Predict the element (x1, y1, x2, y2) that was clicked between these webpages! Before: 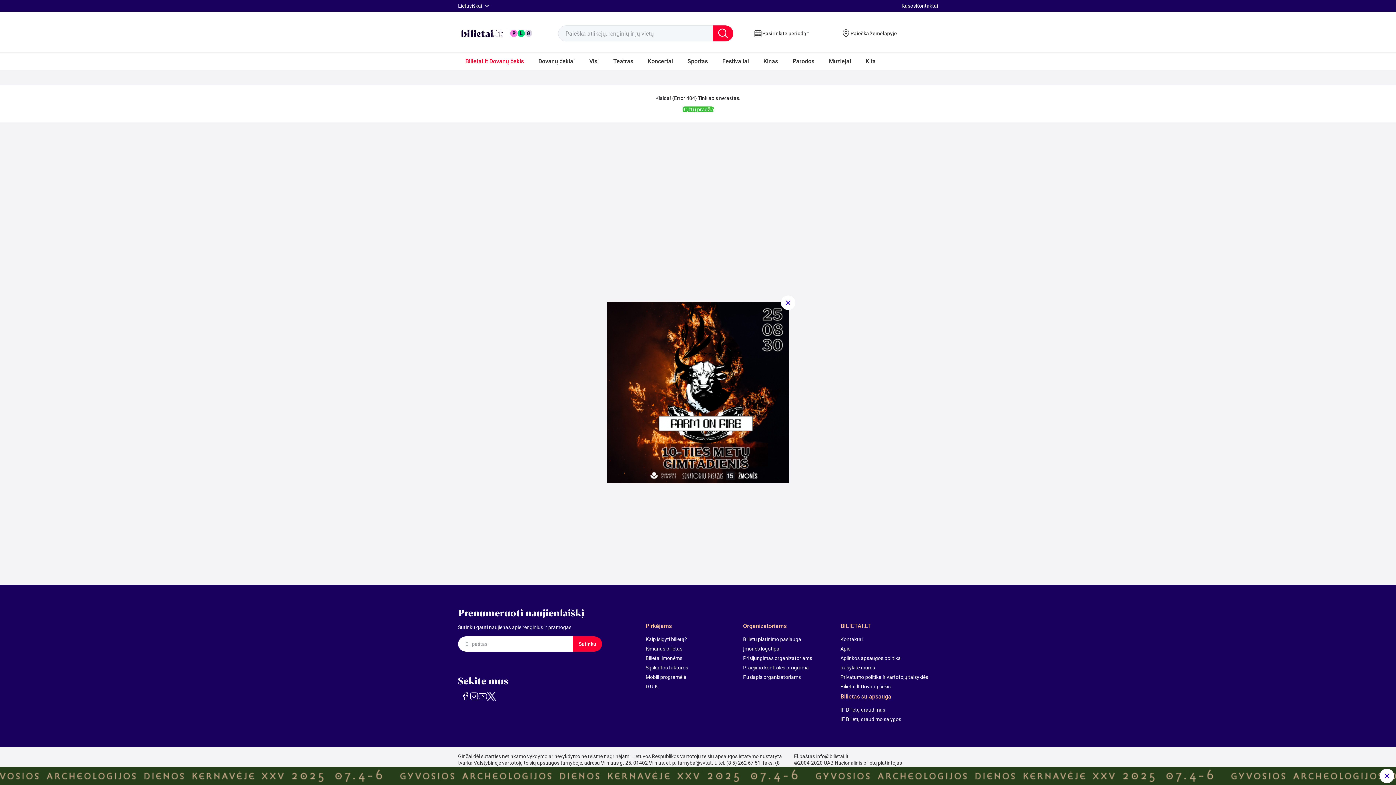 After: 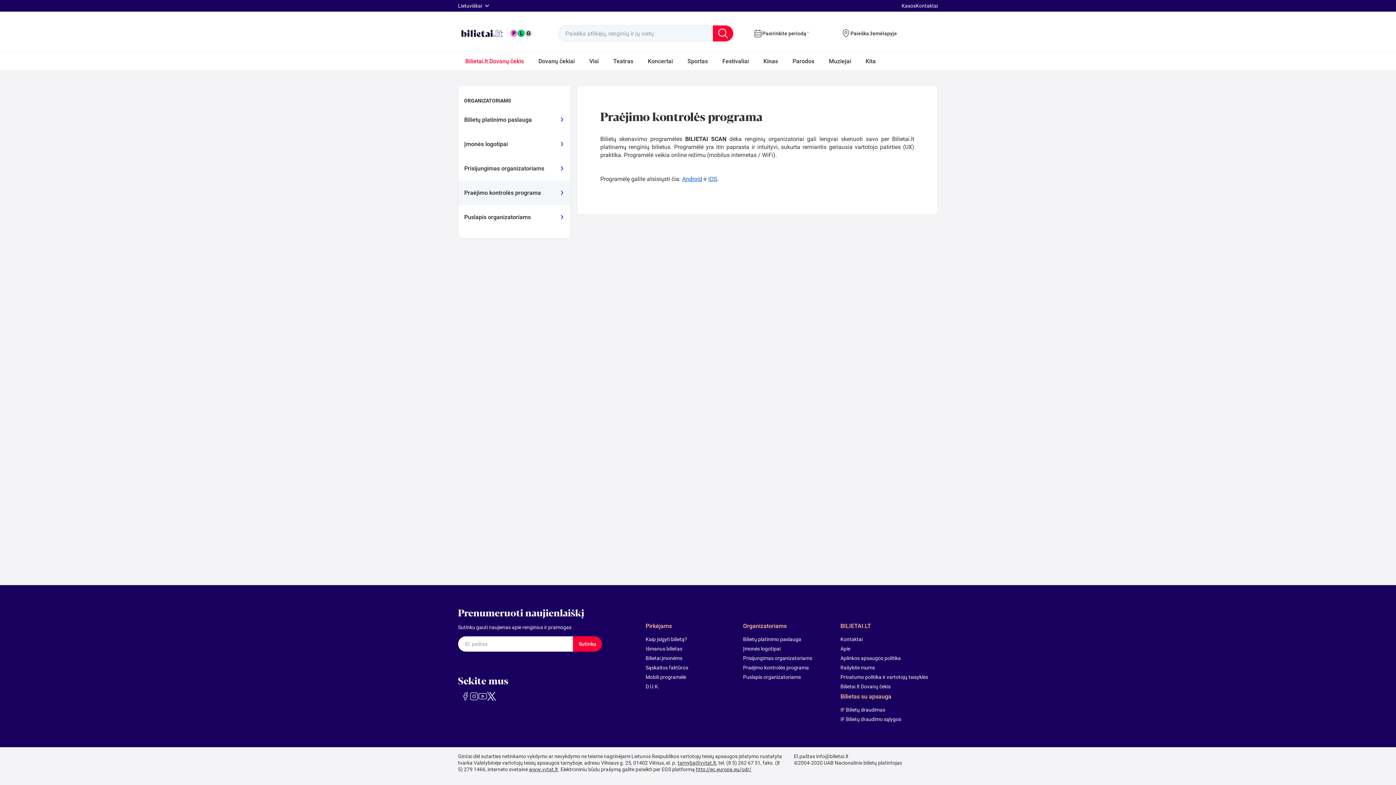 Action: bbox: (743, 664, 831, 671) label: Praėjimo kontrolės programa